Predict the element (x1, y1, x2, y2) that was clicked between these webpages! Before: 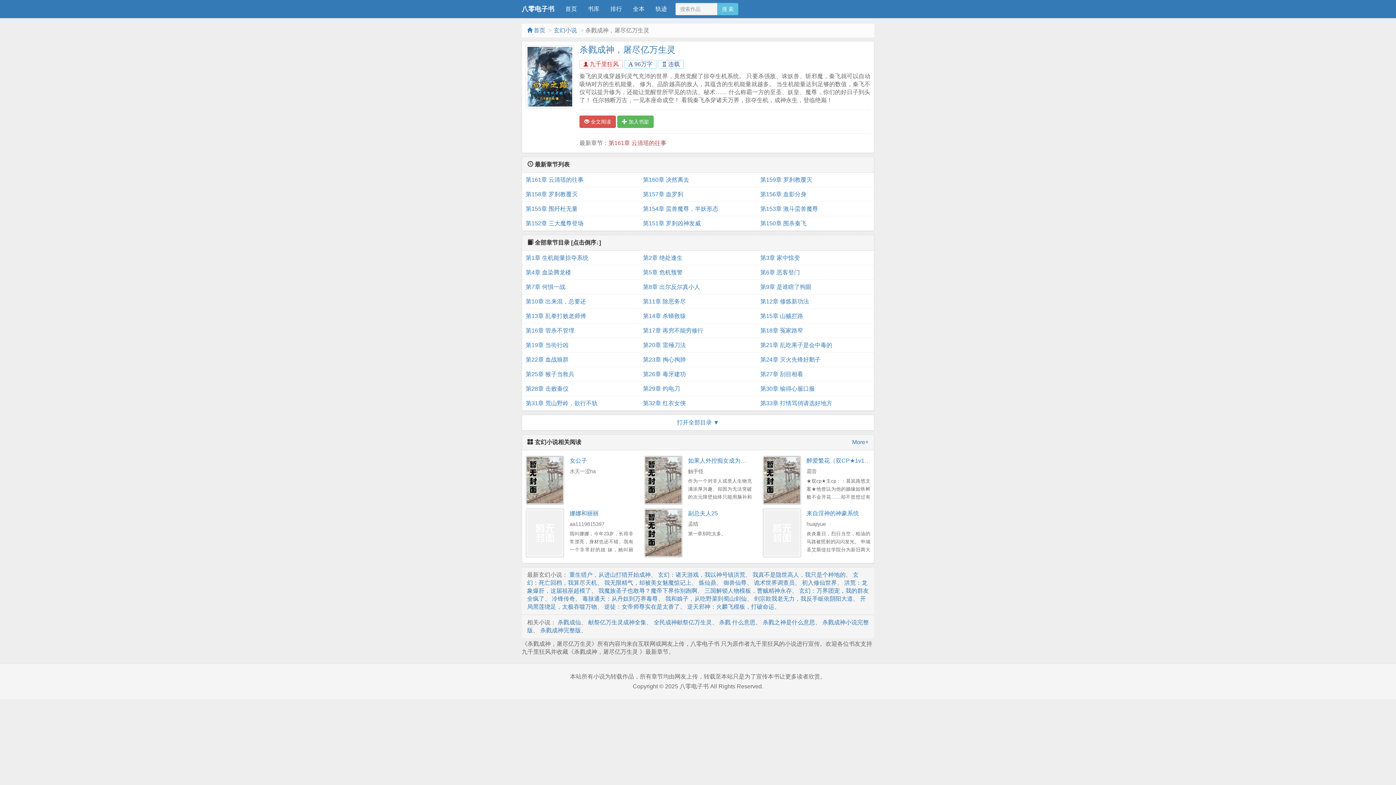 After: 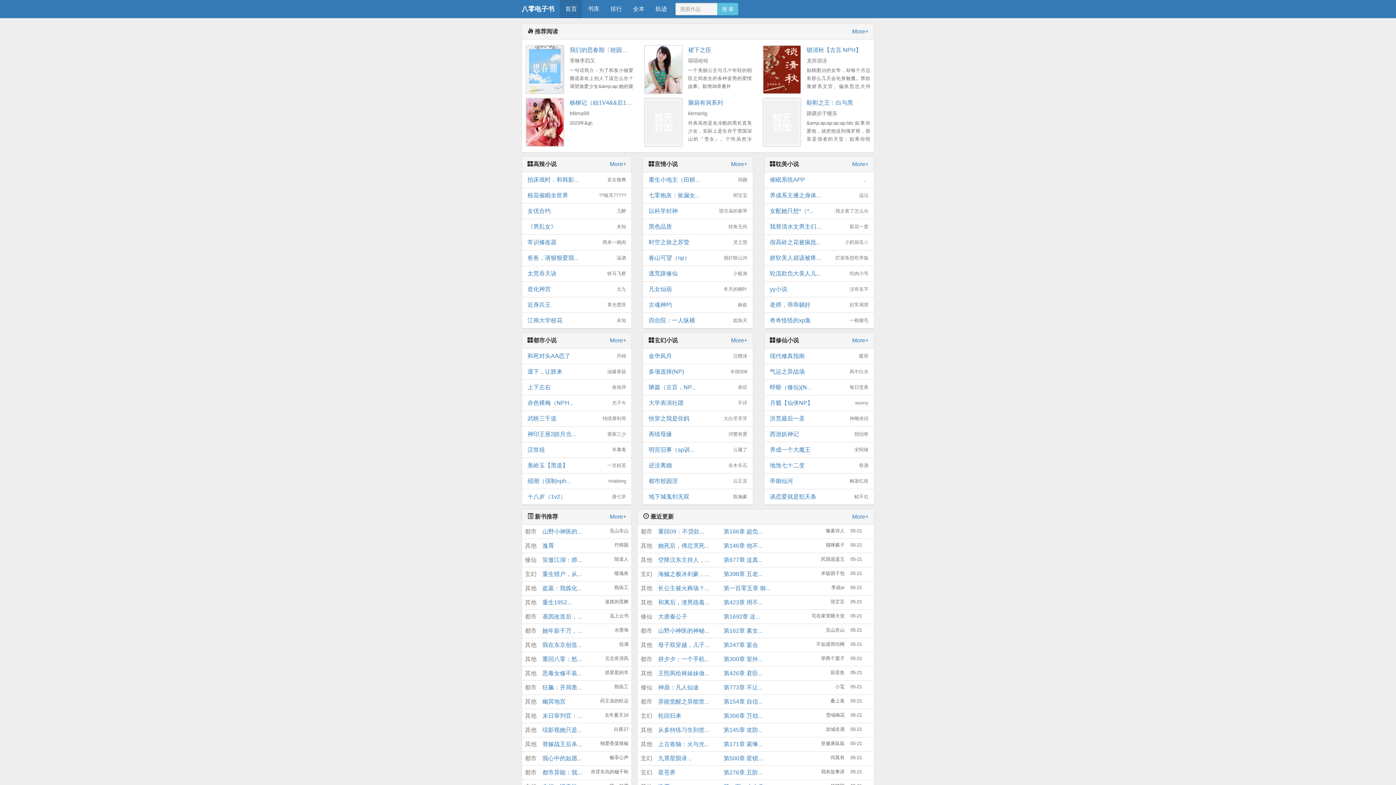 Action: bbox: (516, 0, 560, 18) label: 八零电子书